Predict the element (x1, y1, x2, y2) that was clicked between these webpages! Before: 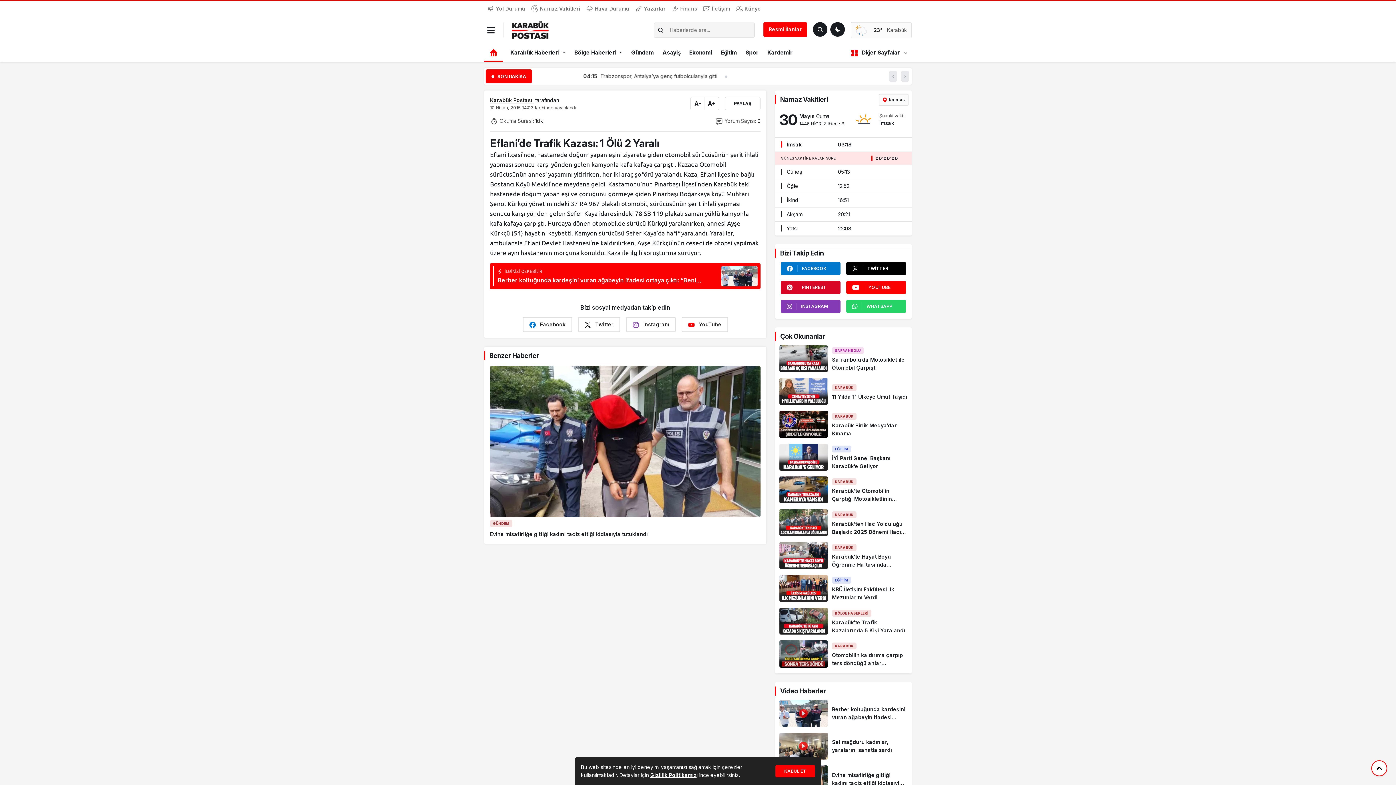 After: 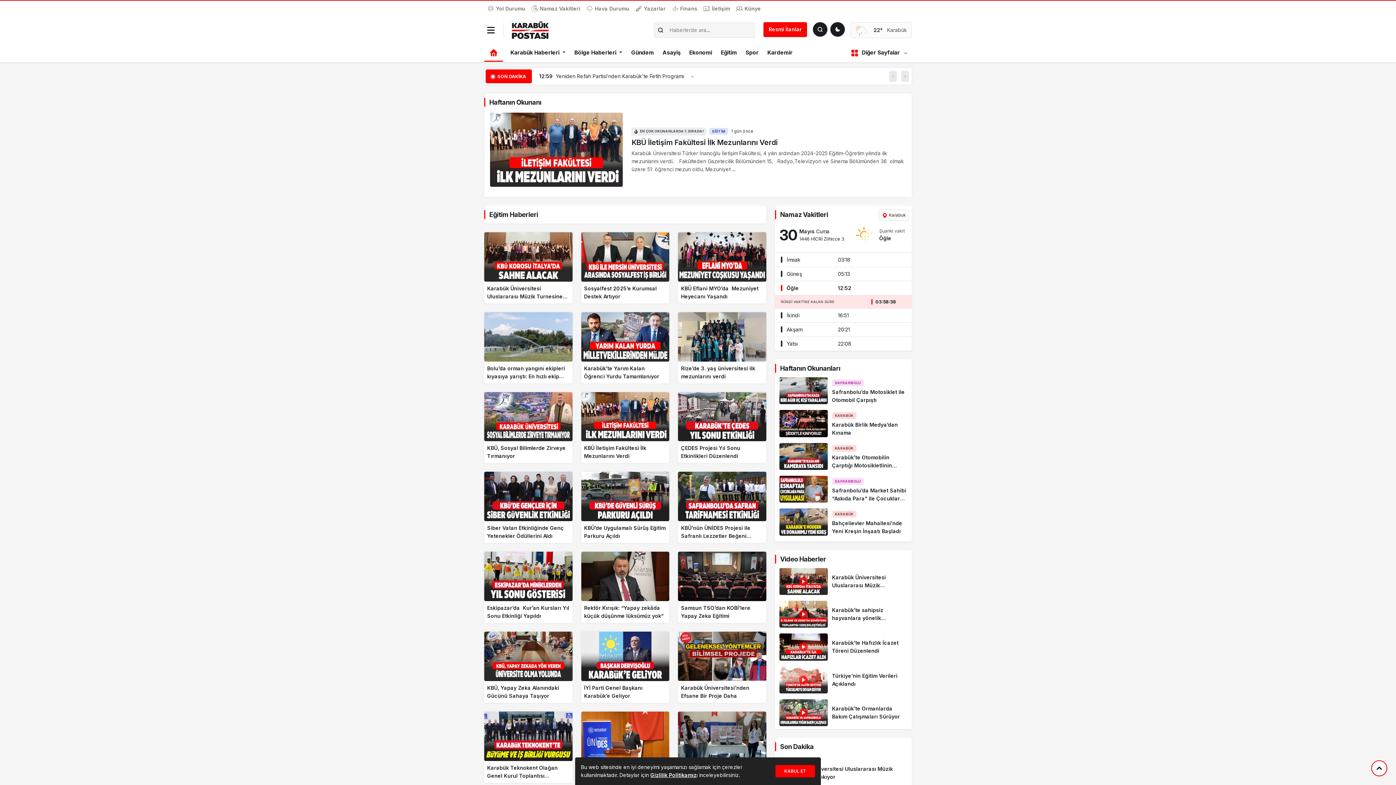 Action: label: Eğitim bbox: (718, 43, 739, 61)